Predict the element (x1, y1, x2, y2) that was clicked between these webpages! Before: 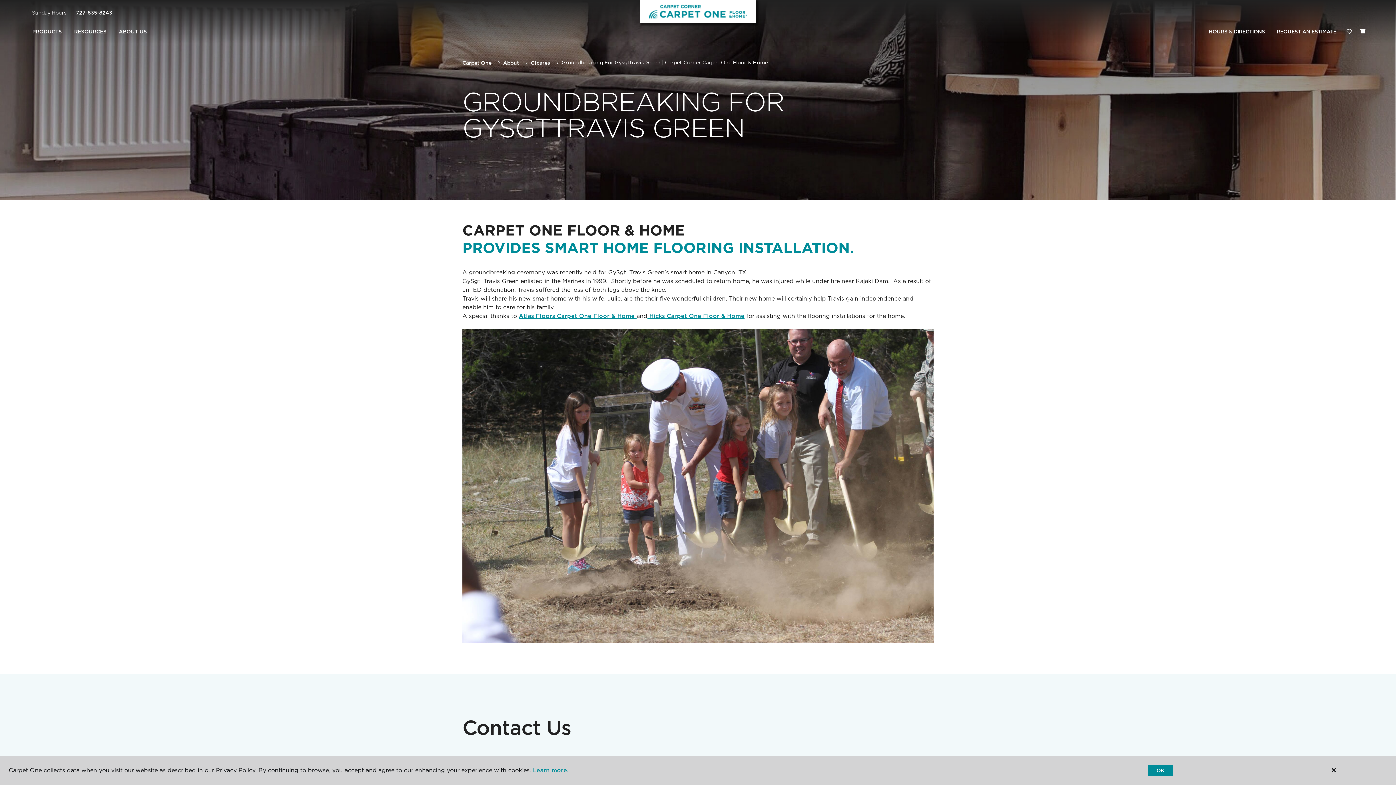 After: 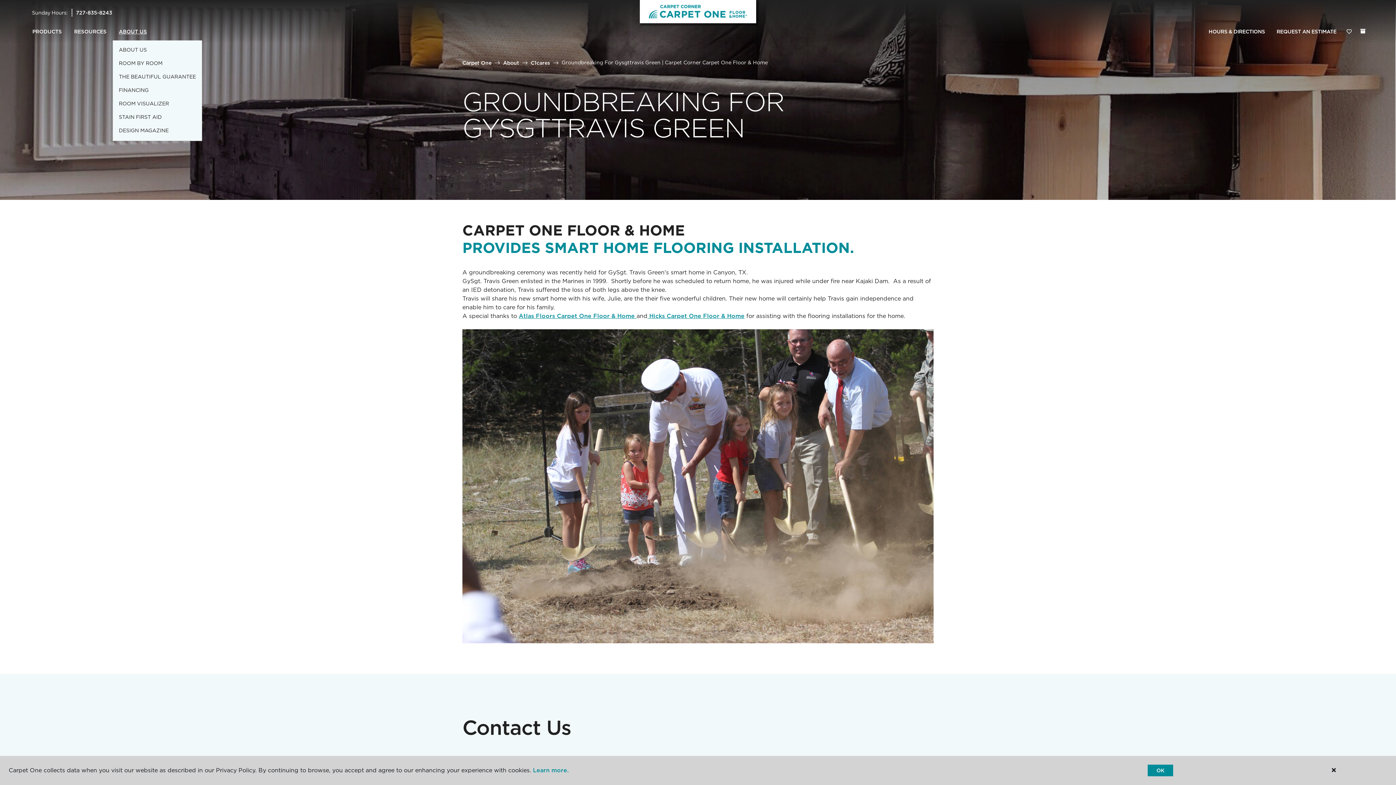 Action: label: ABOUT US bbox: (112, 23, 153, 40)